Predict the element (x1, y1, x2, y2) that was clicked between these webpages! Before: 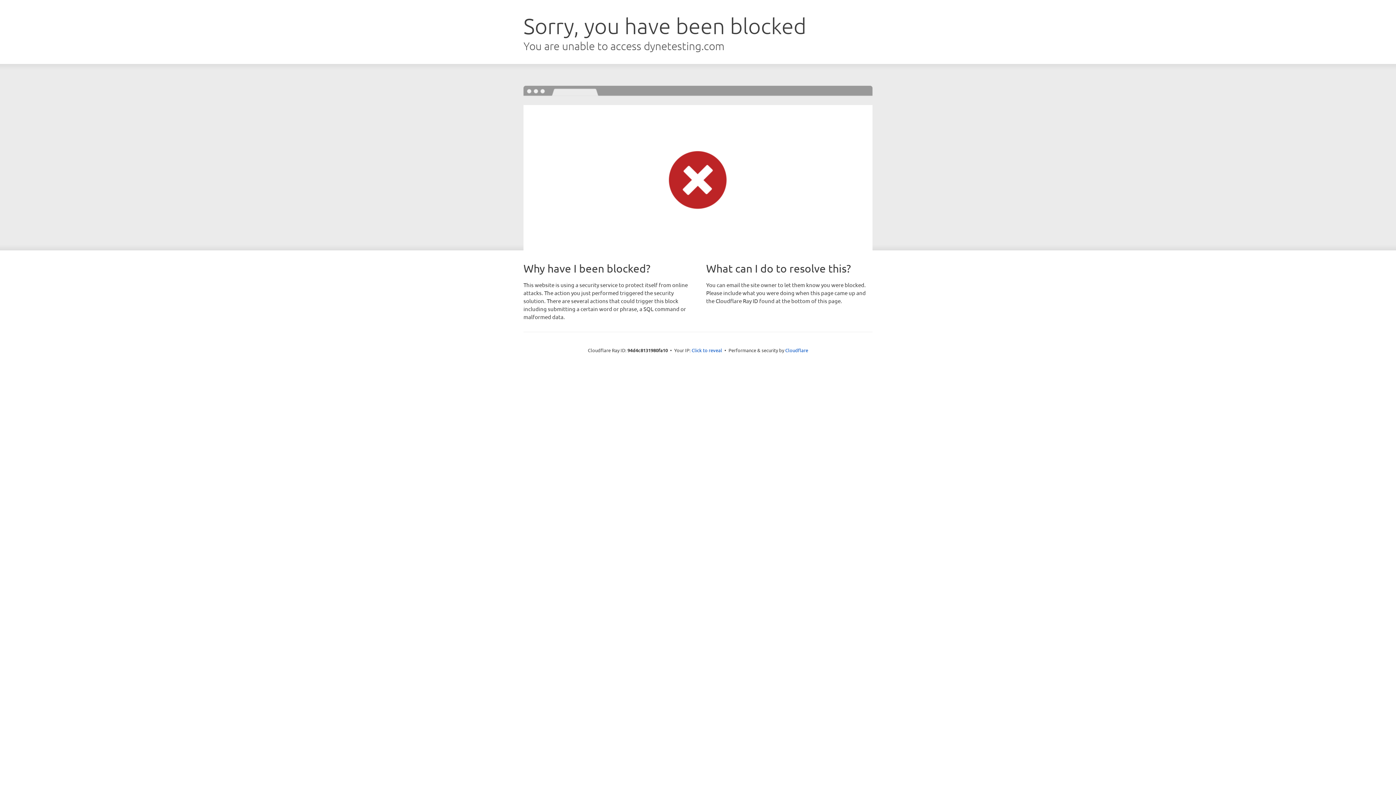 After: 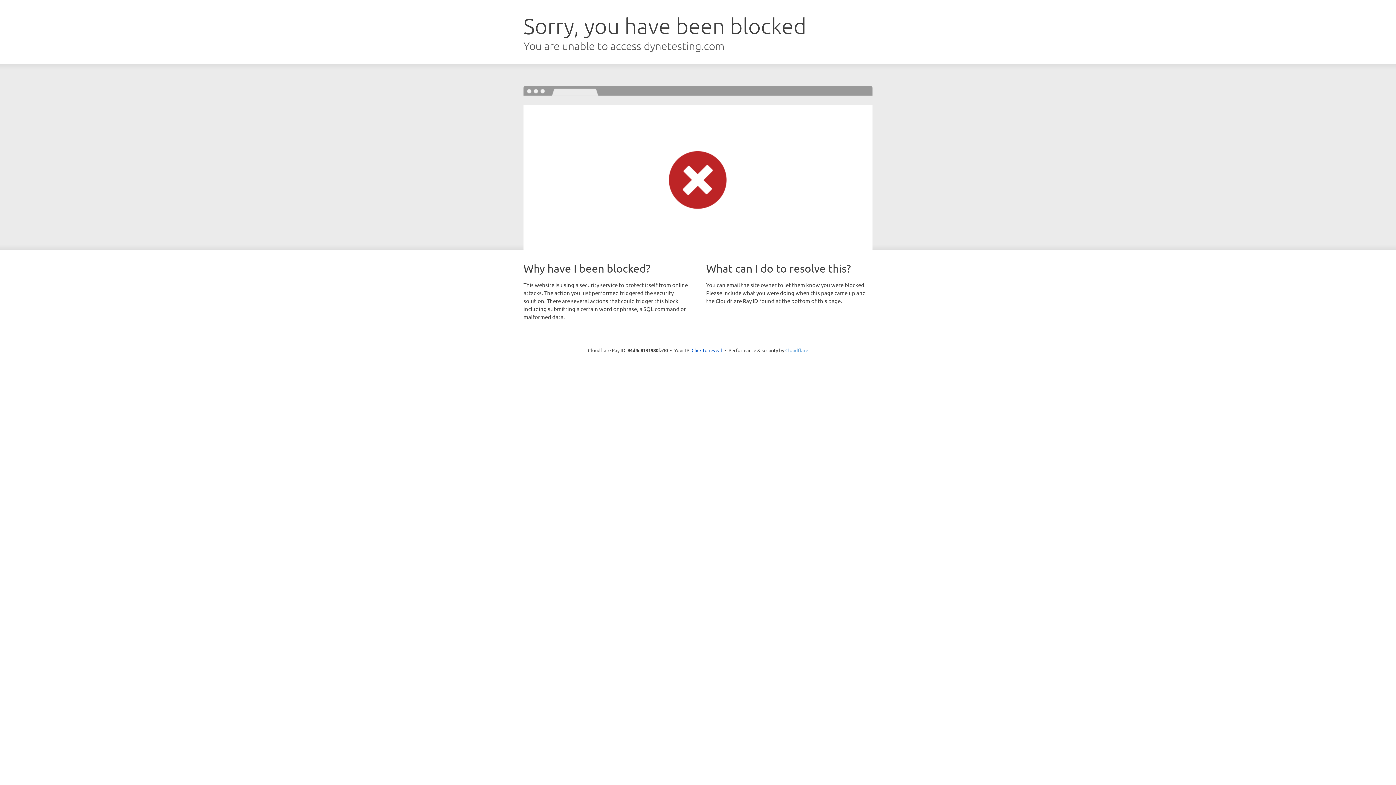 Action: bbox: (785, 347, 808, 353) label: Cloudflare